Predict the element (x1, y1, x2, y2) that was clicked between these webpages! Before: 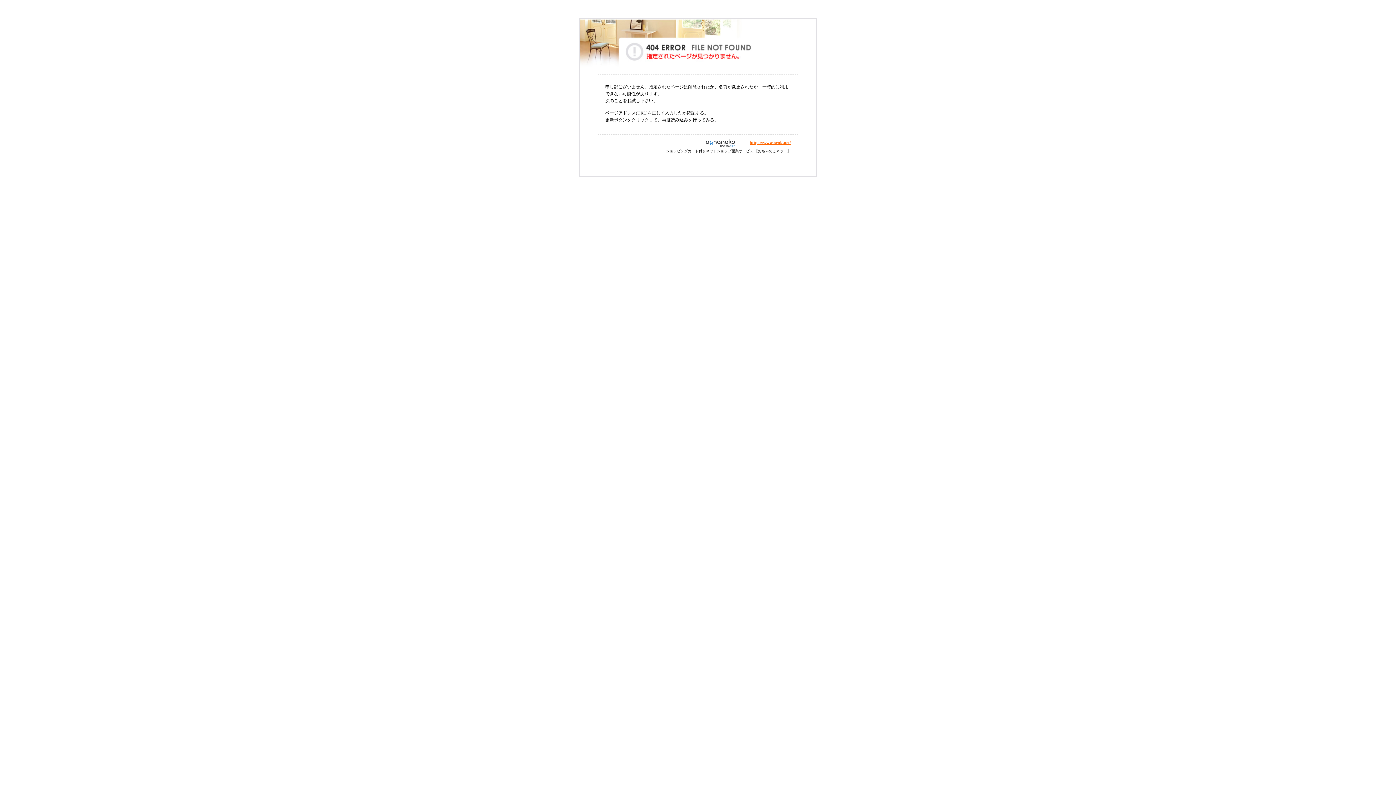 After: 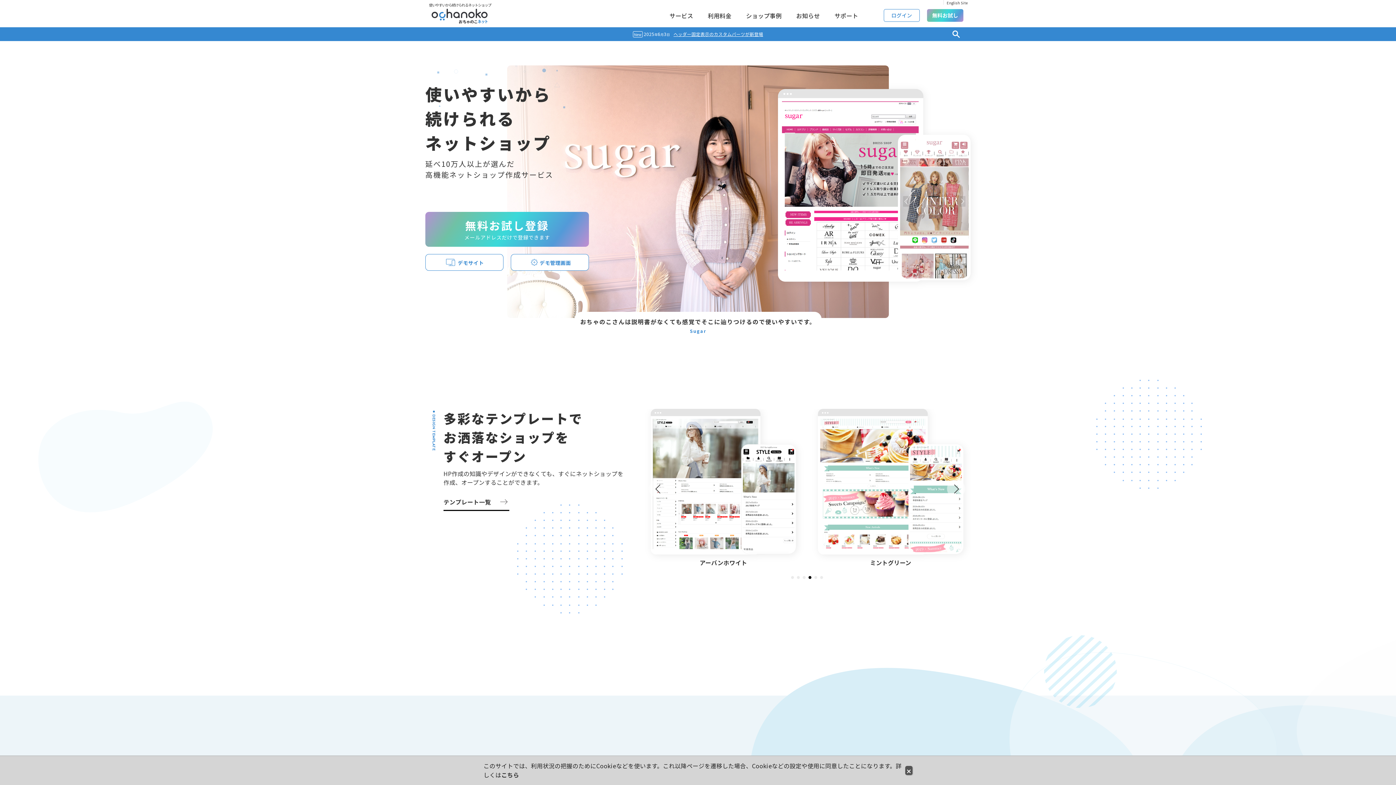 Action: bbox: (695, 140, 749, 145)